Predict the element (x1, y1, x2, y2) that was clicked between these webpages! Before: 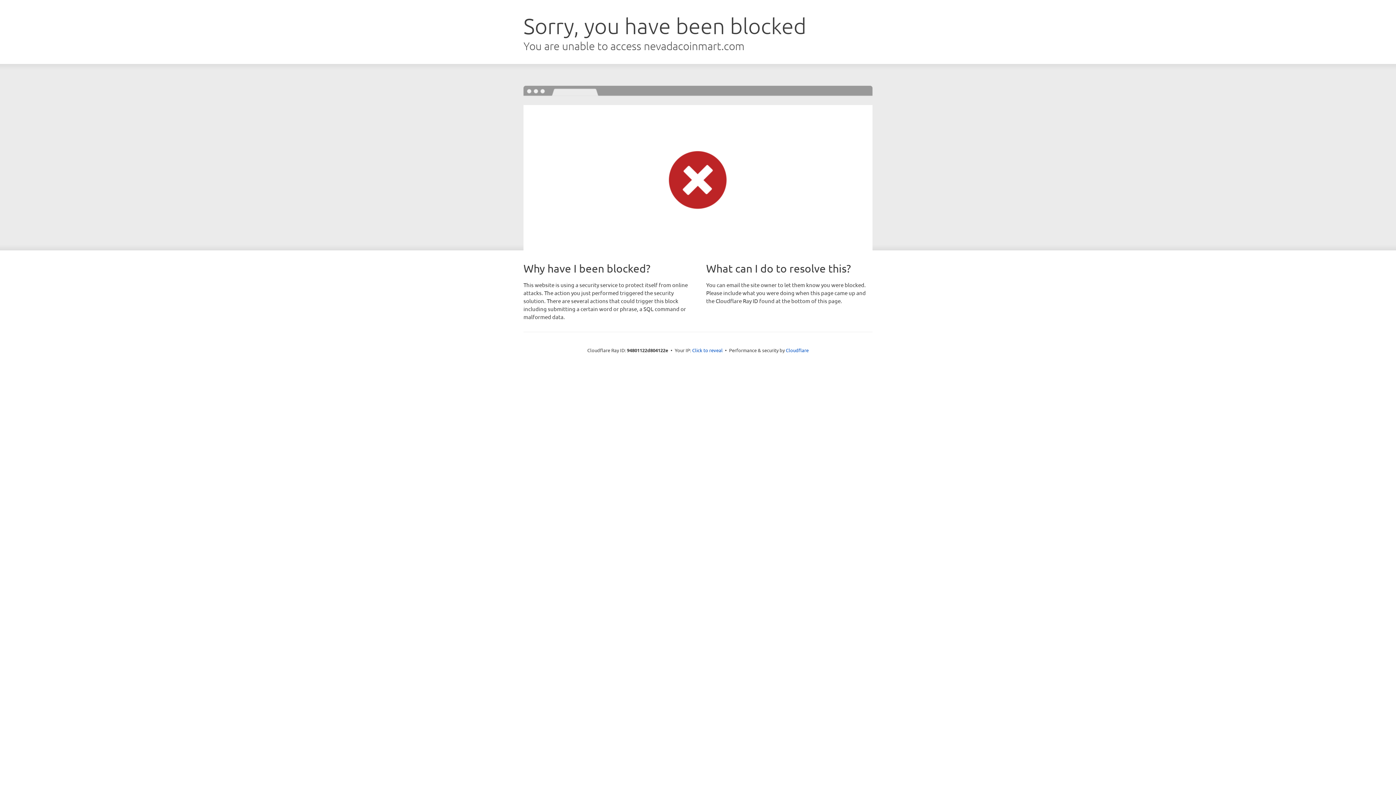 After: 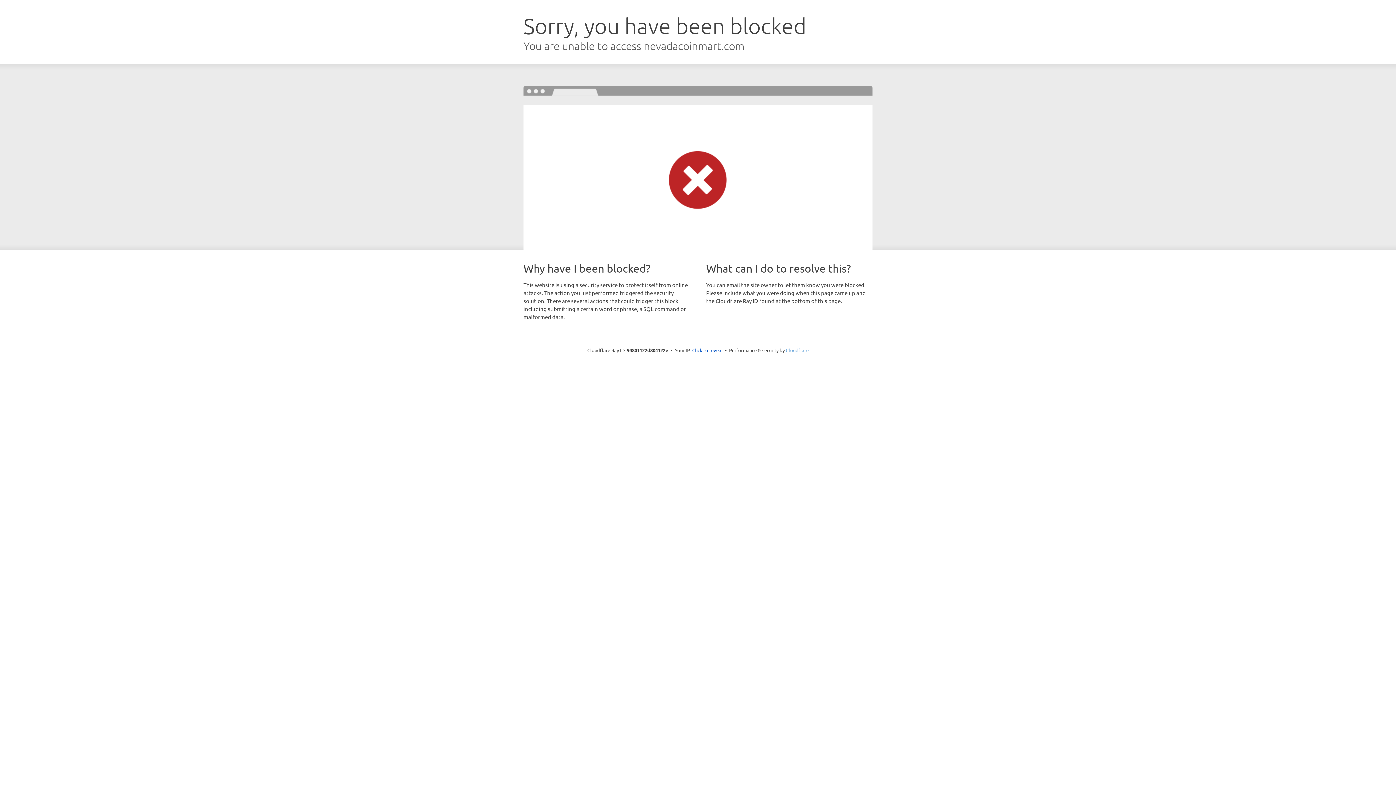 Action: bbox: (786, 347, 808, 353) label: Cloudflare